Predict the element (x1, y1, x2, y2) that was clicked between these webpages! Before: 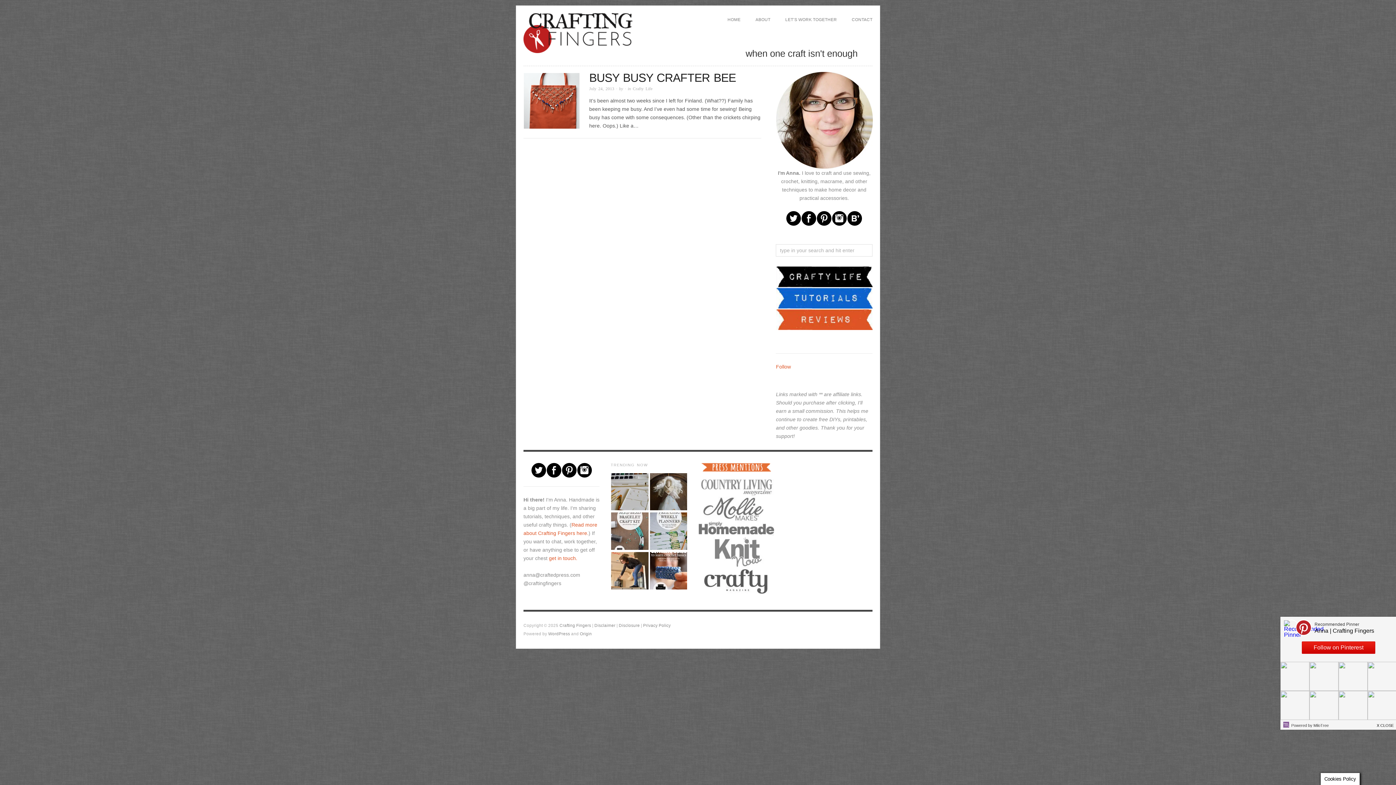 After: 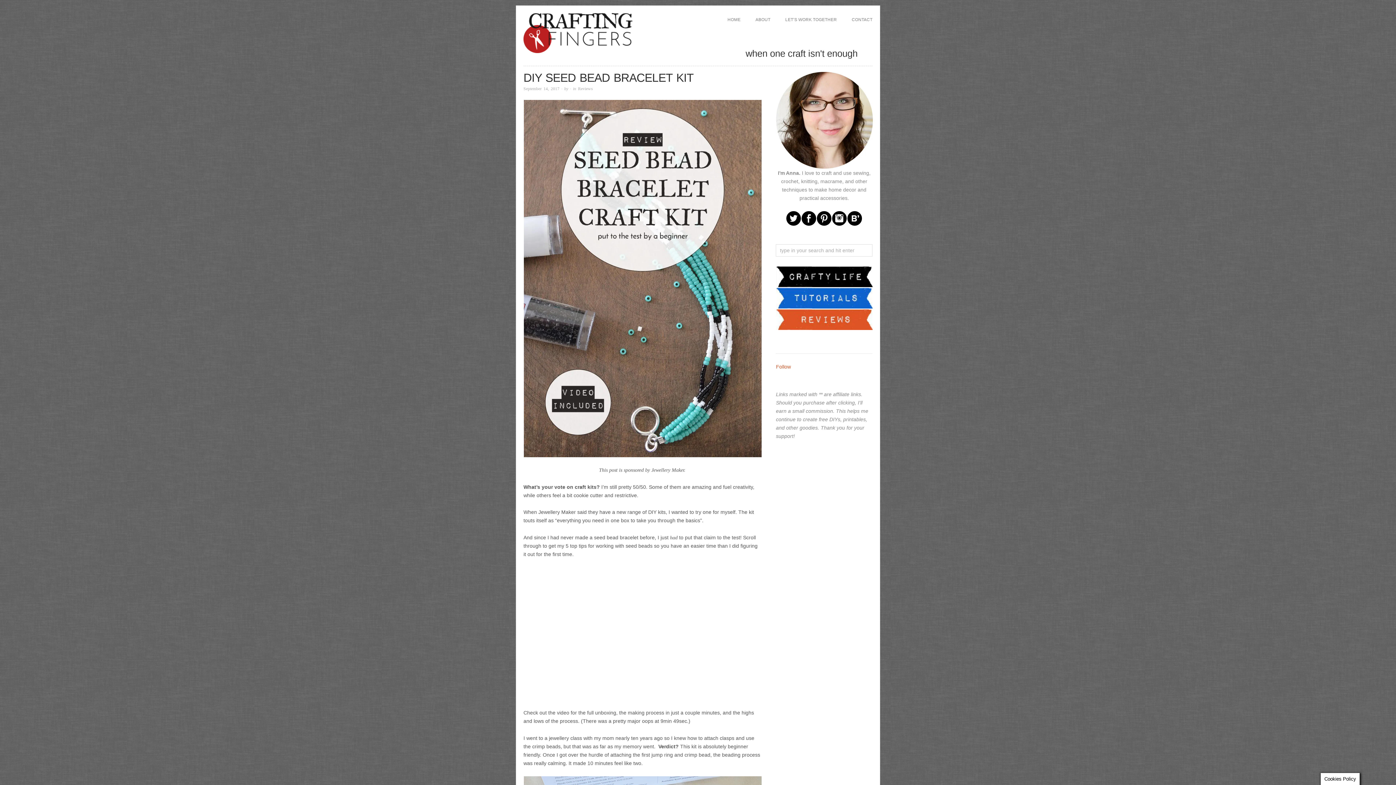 Action: bbox: (610, 512, 648, 550)